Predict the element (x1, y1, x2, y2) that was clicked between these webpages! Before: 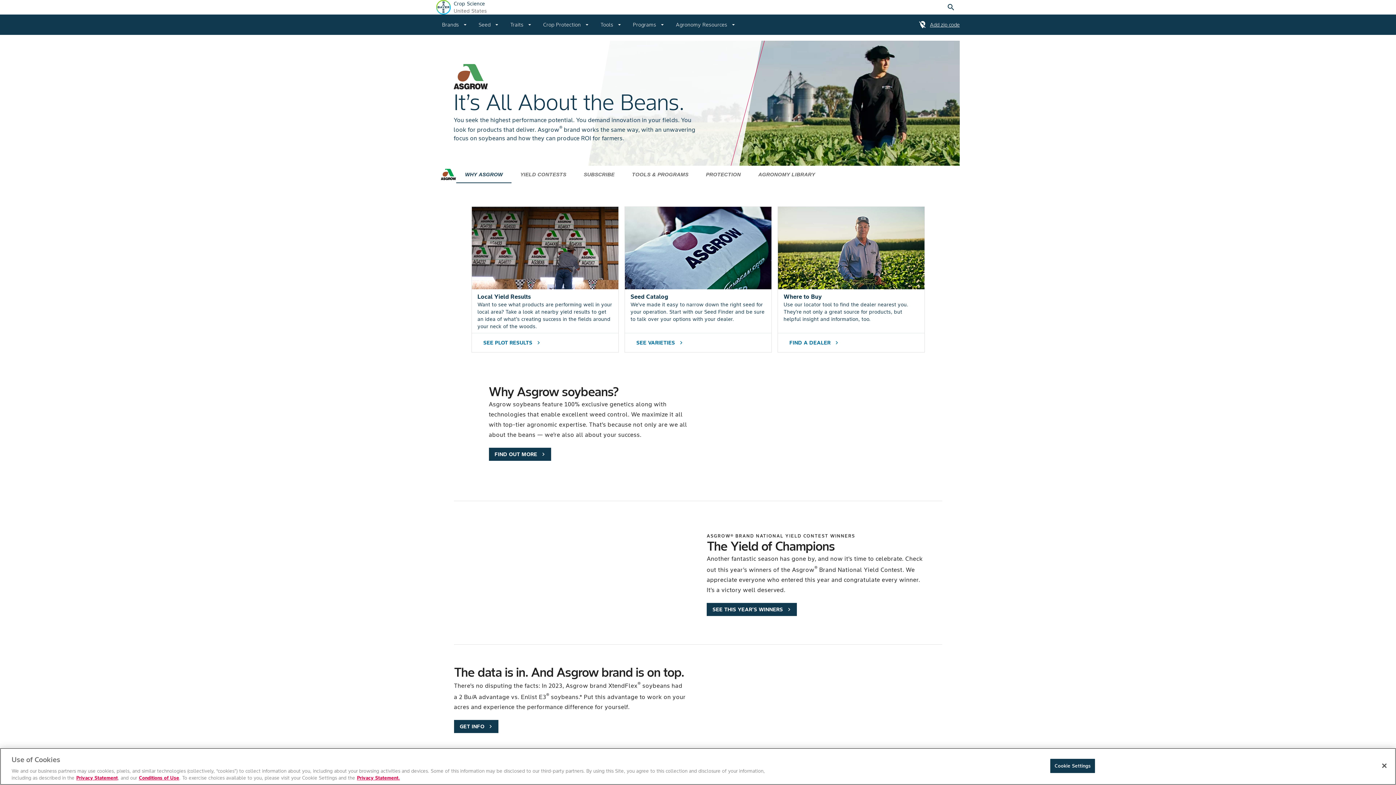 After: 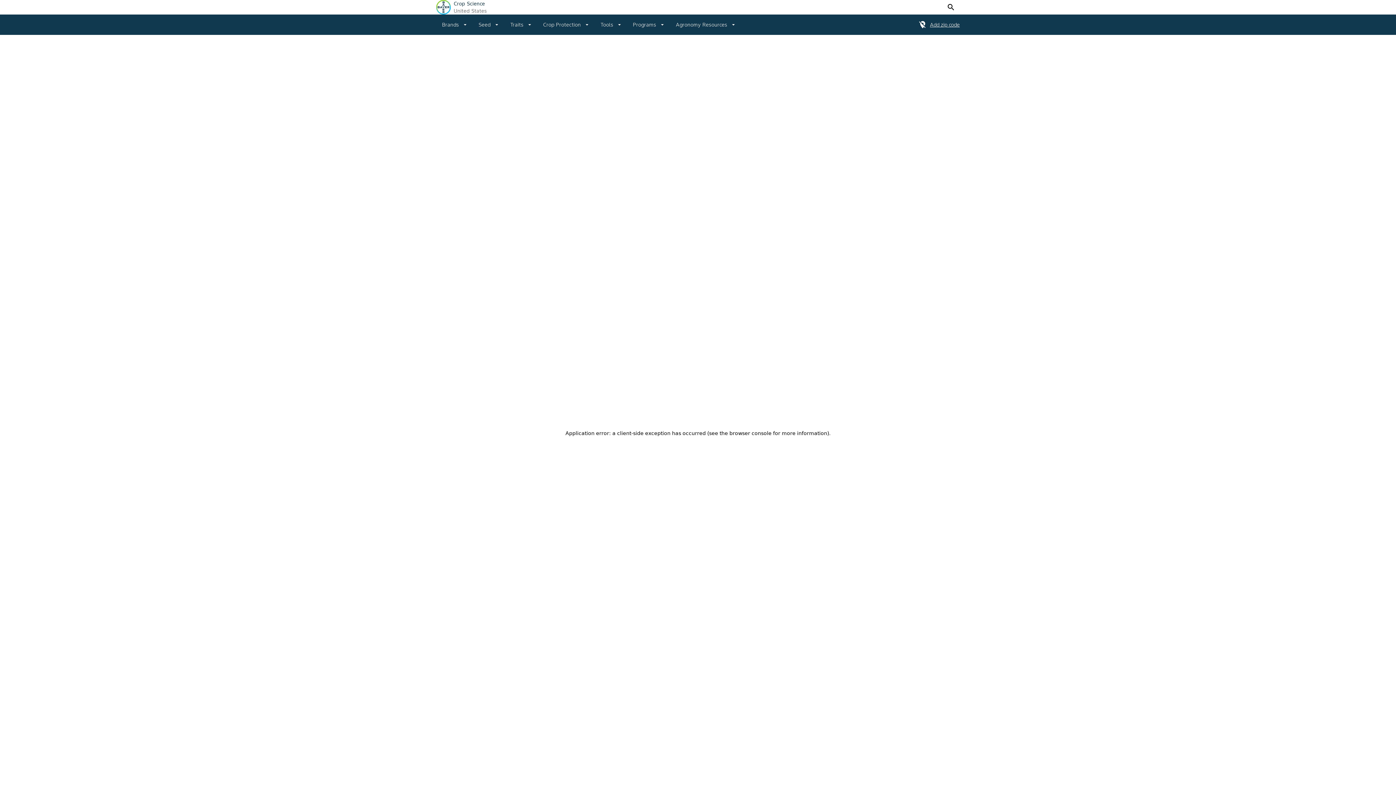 Action: label: SEE VARIETIES
chevron_right bbox: (630, 336, 689, 349)